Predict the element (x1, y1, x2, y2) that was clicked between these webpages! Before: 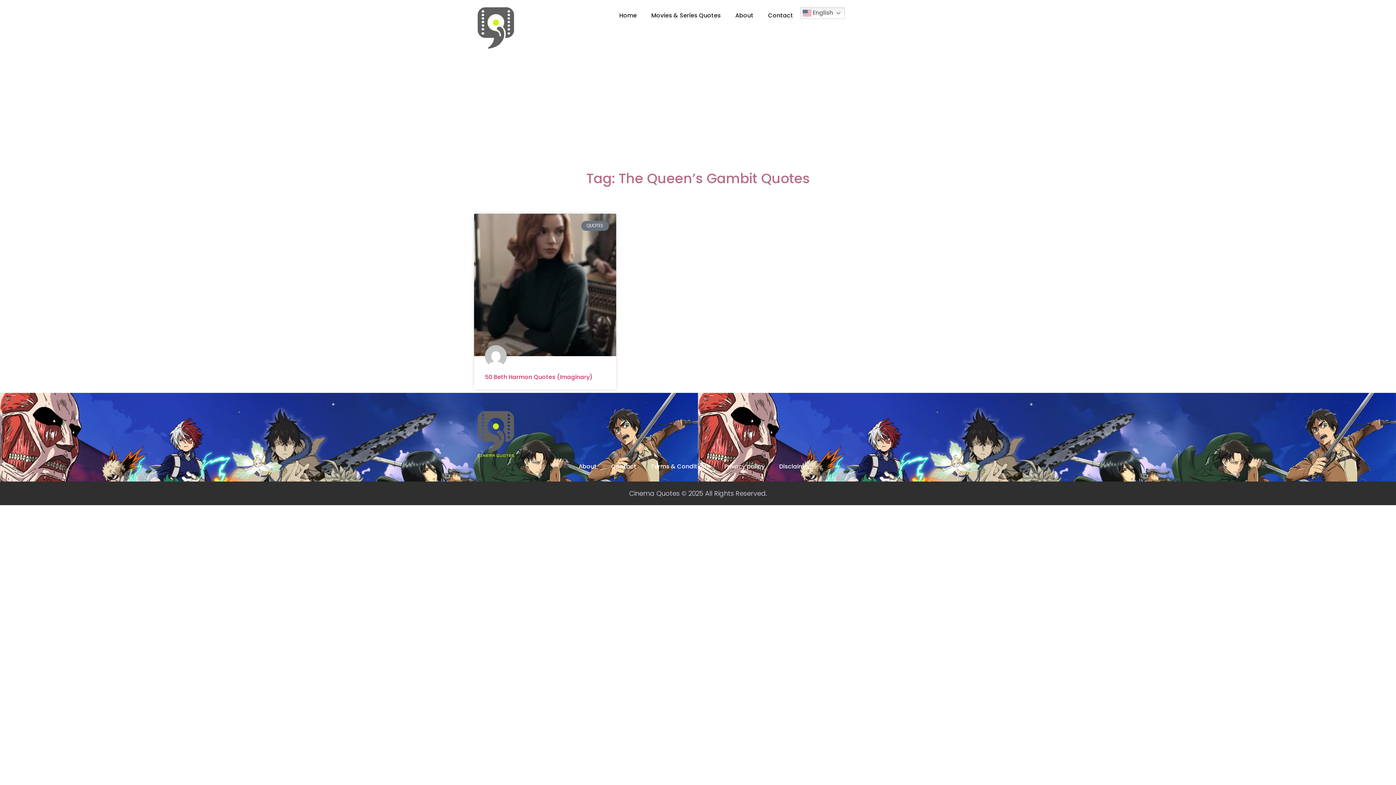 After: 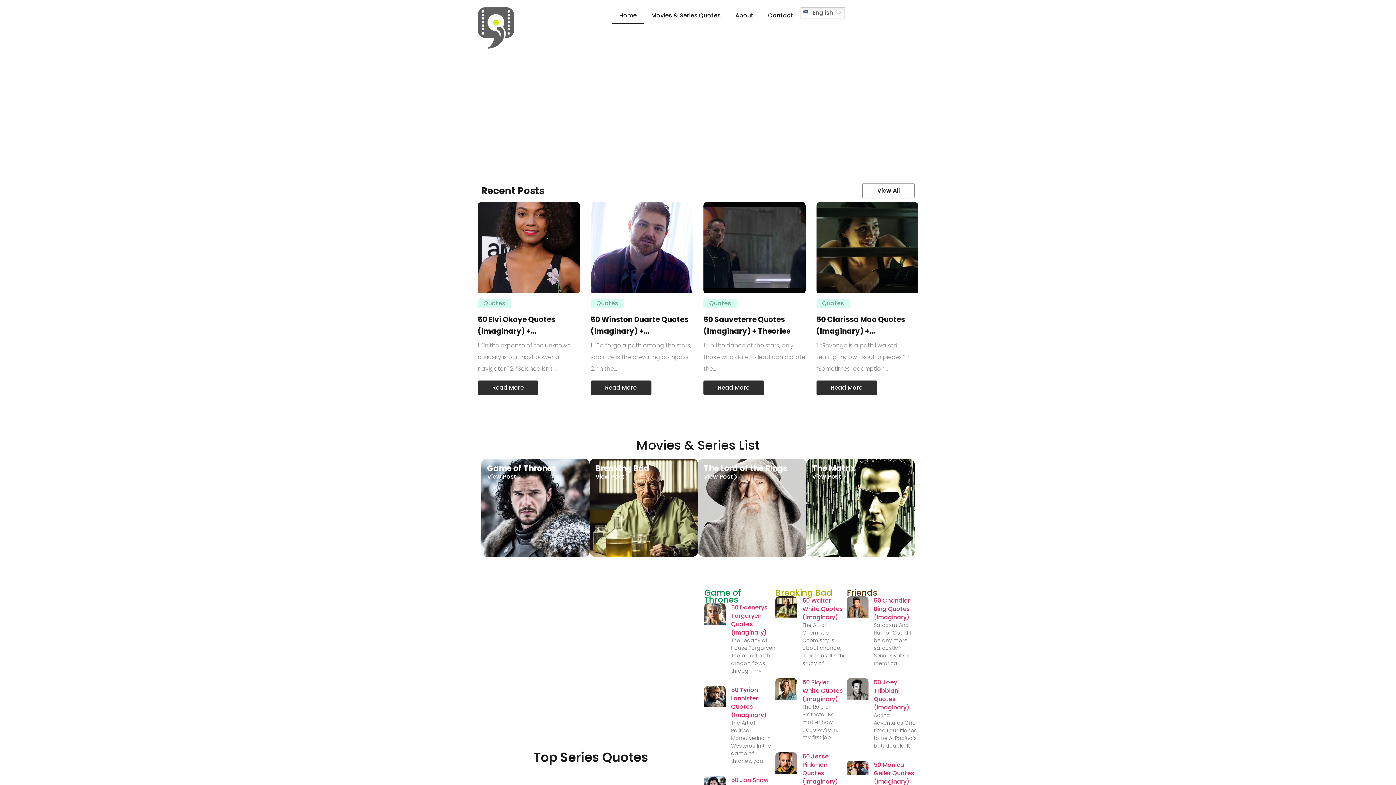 Action: bbox: (612, 7, 644, 24) label: Home